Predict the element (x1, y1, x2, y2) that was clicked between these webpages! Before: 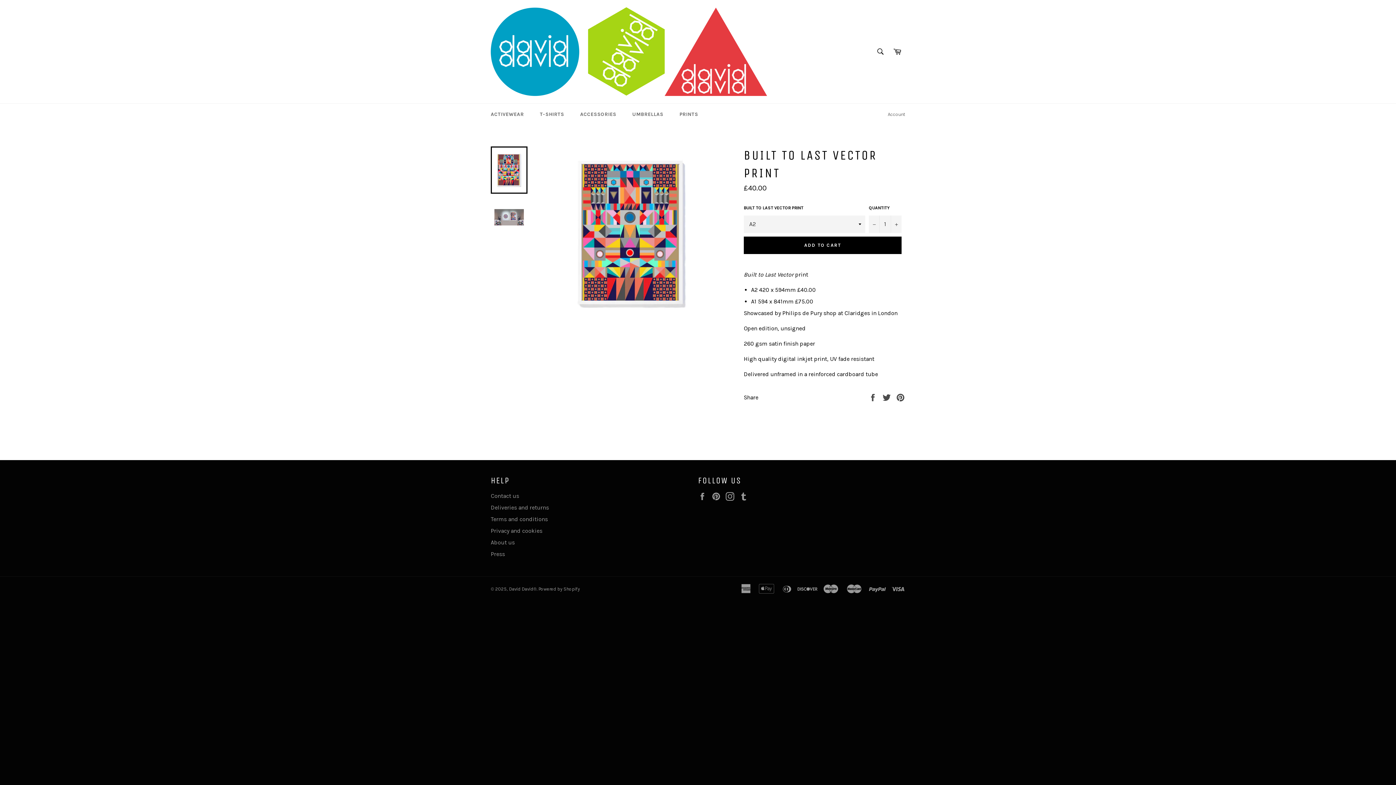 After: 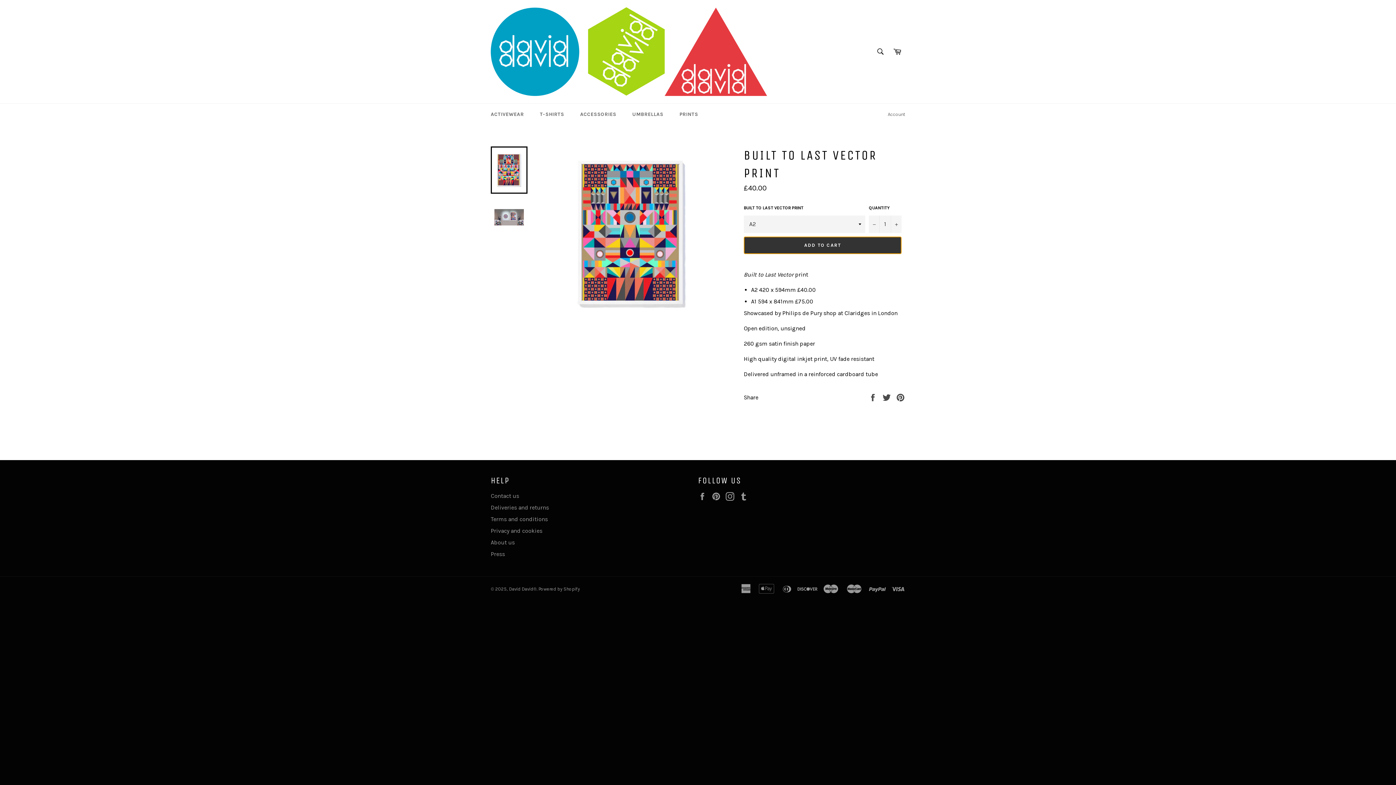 Action: bbox: (744, 236, 901, 254) label: ADD TO CART